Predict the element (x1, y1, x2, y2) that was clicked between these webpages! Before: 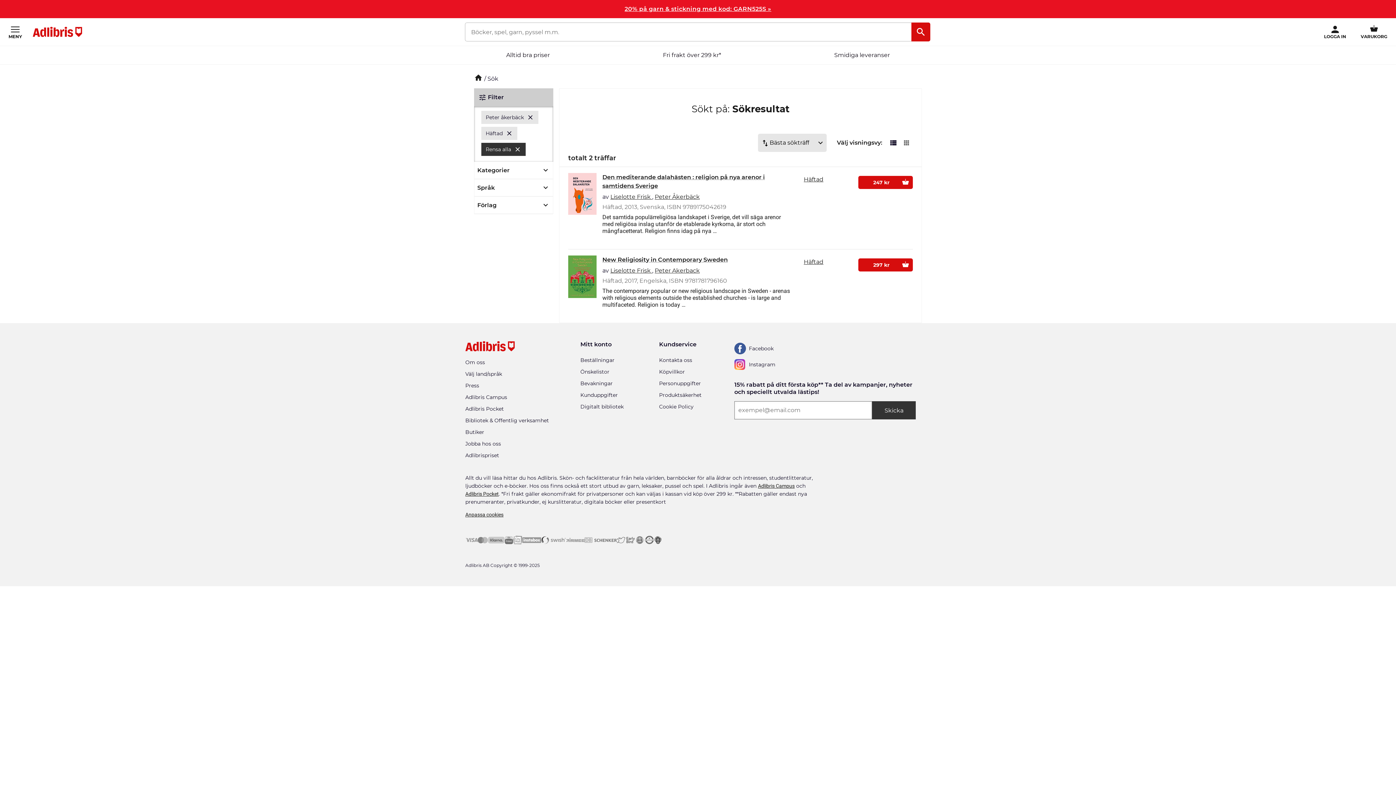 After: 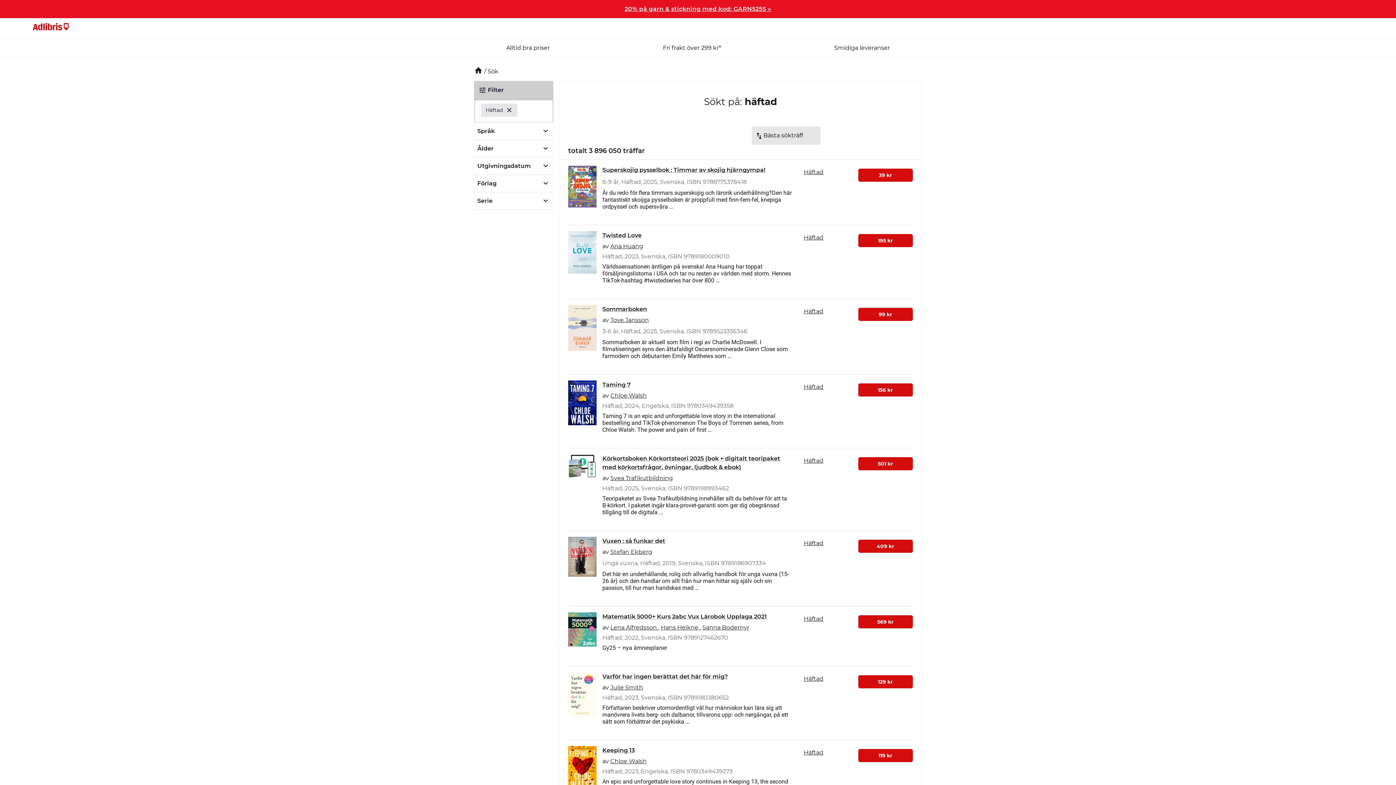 Action: bbox: (481, 110, 538, 124) label: Peter åkerbäck